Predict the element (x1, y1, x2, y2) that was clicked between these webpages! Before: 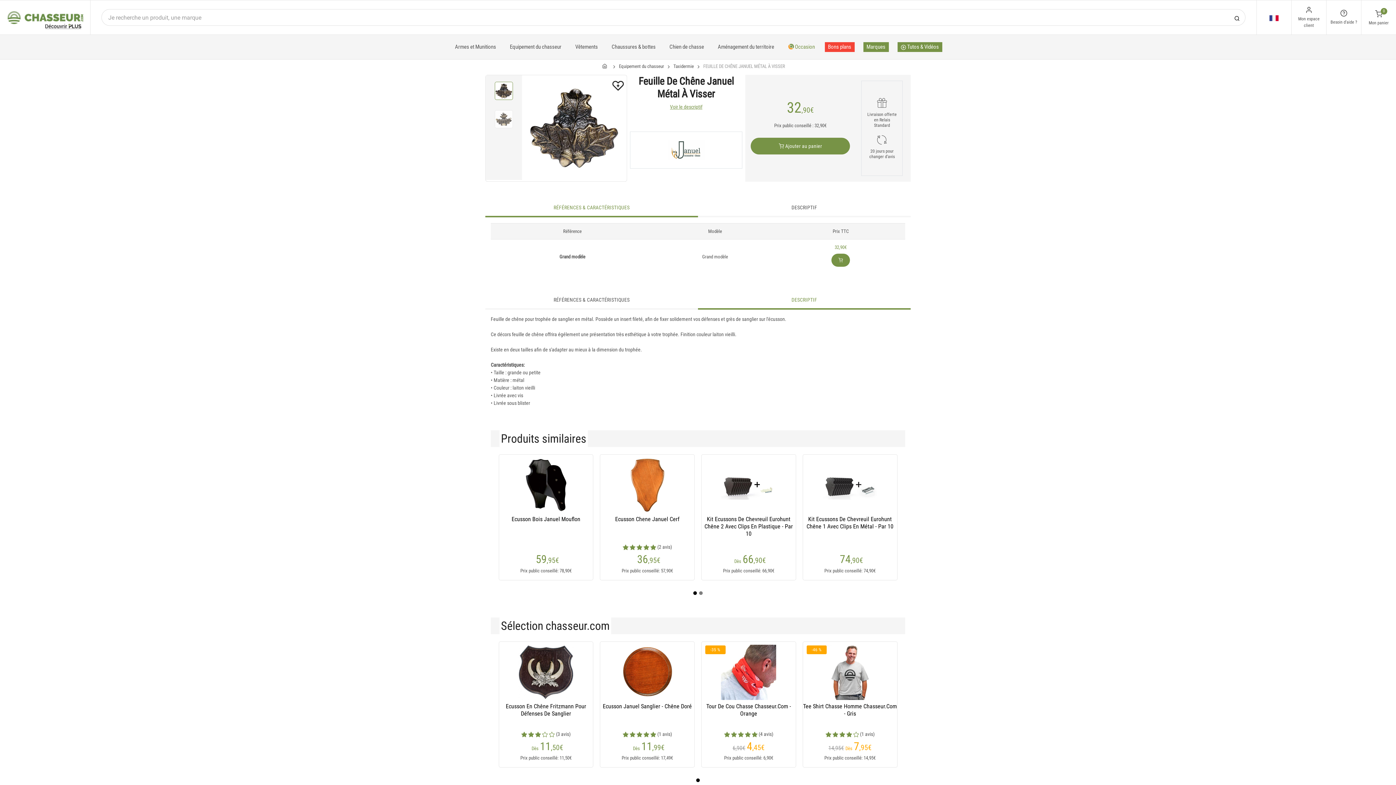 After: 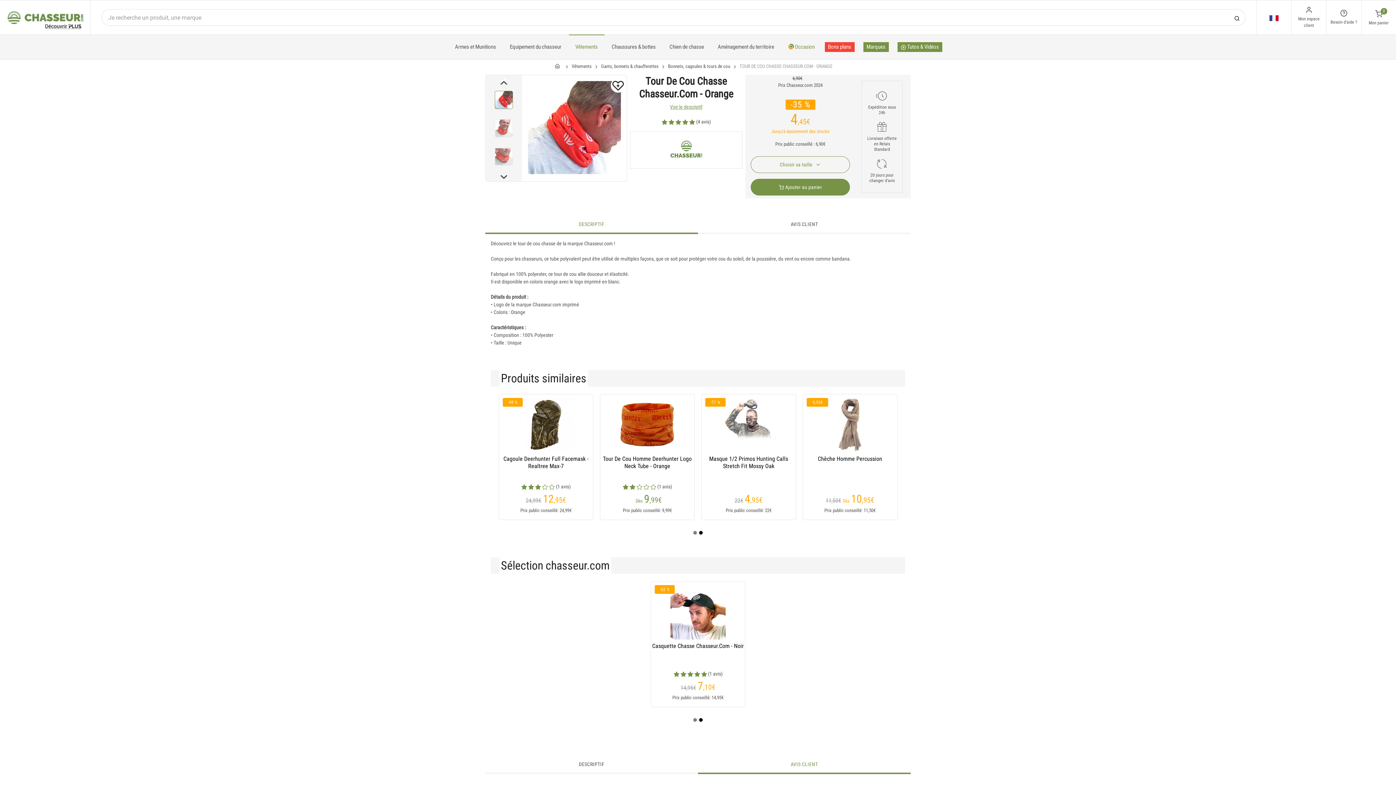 Action: bbox: (701, 703, 795, 725) label: Tour De Cou Chasse Chasseur.Com - Orange